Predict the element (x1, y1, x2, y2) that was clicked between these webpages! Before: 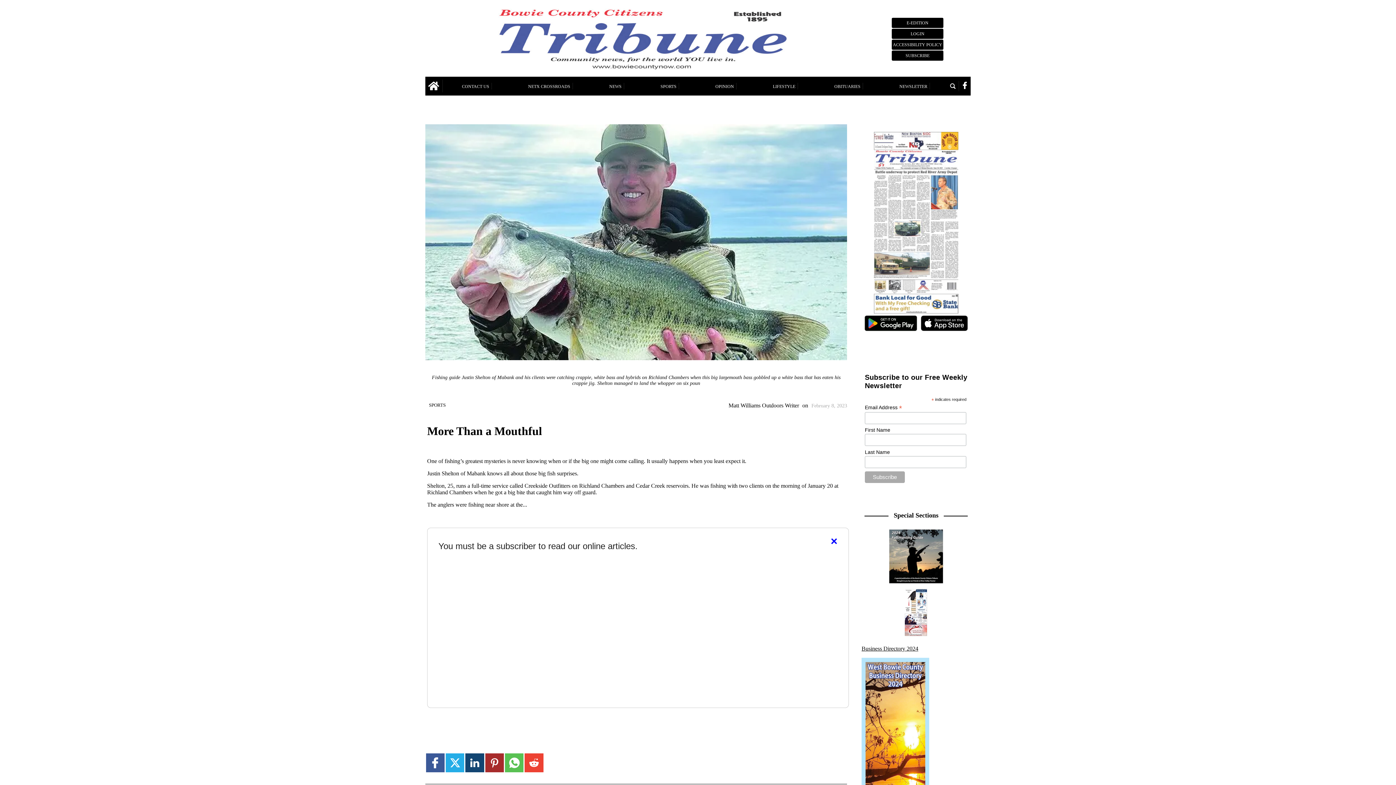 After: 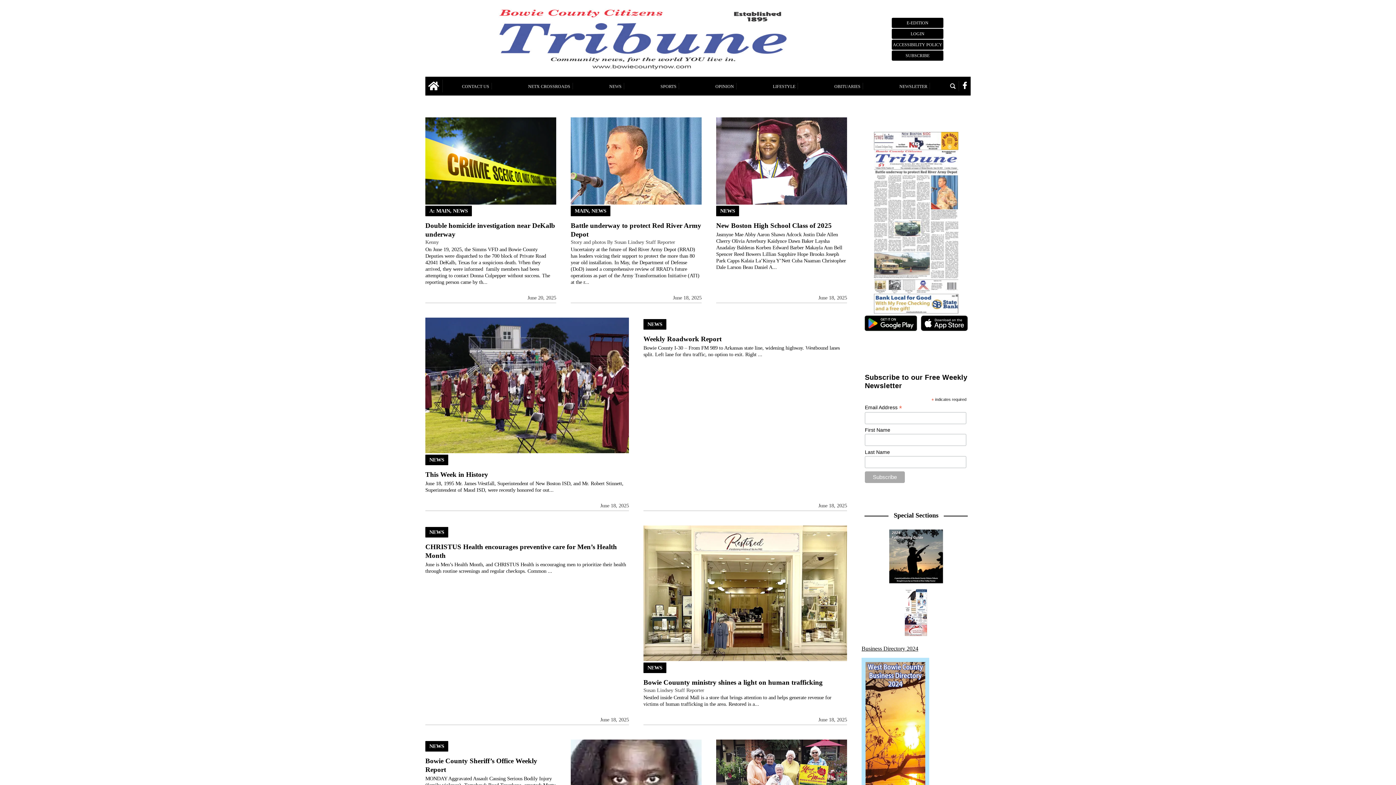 Action: bbox: (607, 82, 623, 90) label: NEWS